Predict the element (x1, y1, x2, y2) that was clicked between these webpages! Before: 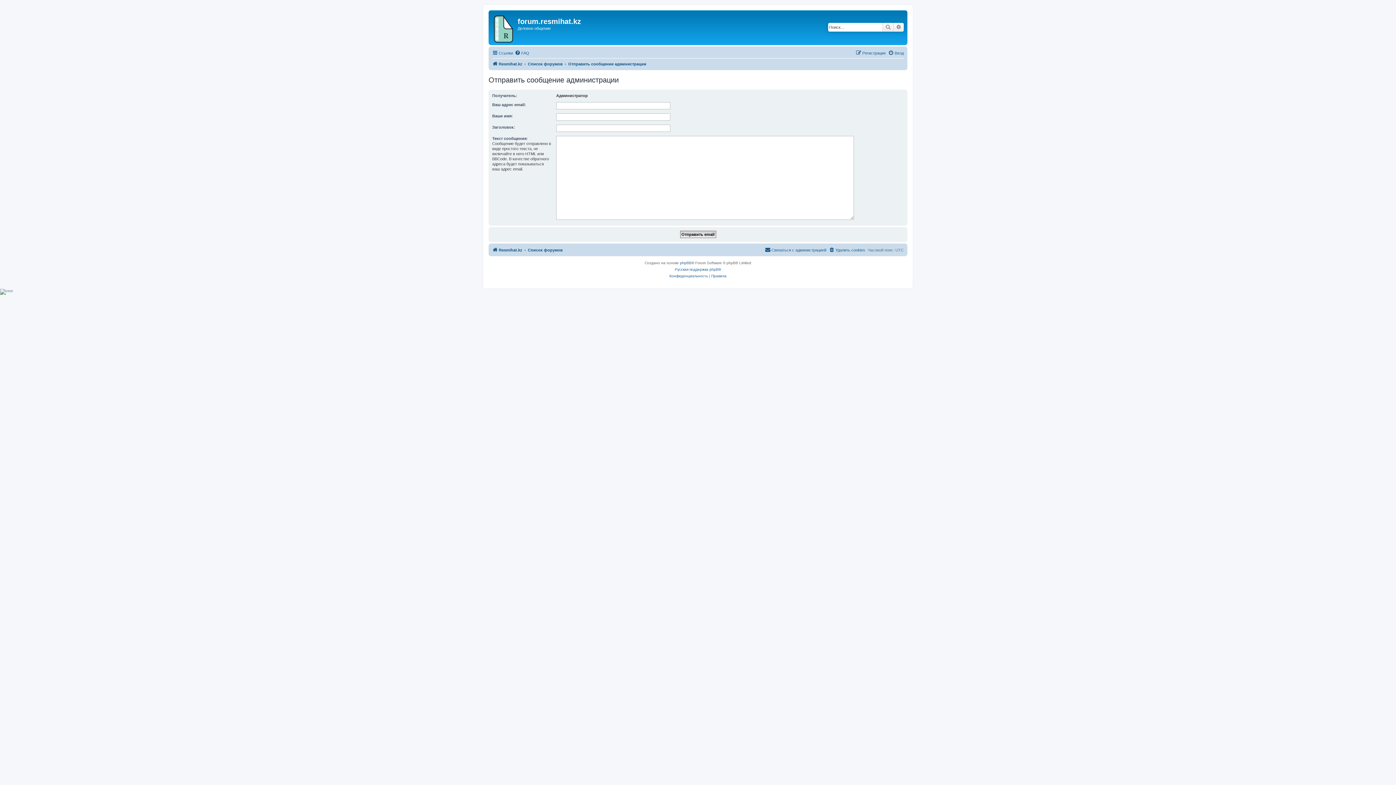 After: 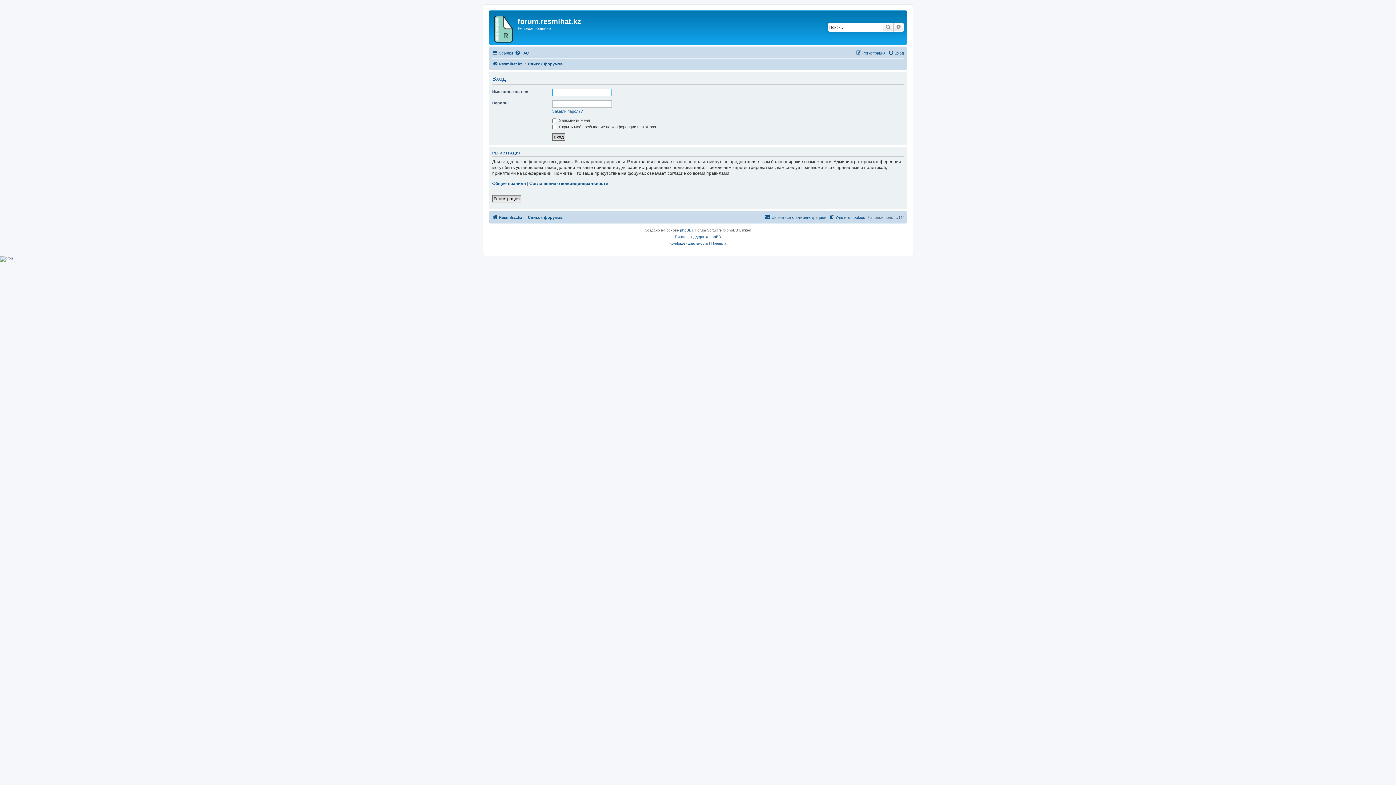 Action: bbox: (888, 48, 904, 57) label: Вход